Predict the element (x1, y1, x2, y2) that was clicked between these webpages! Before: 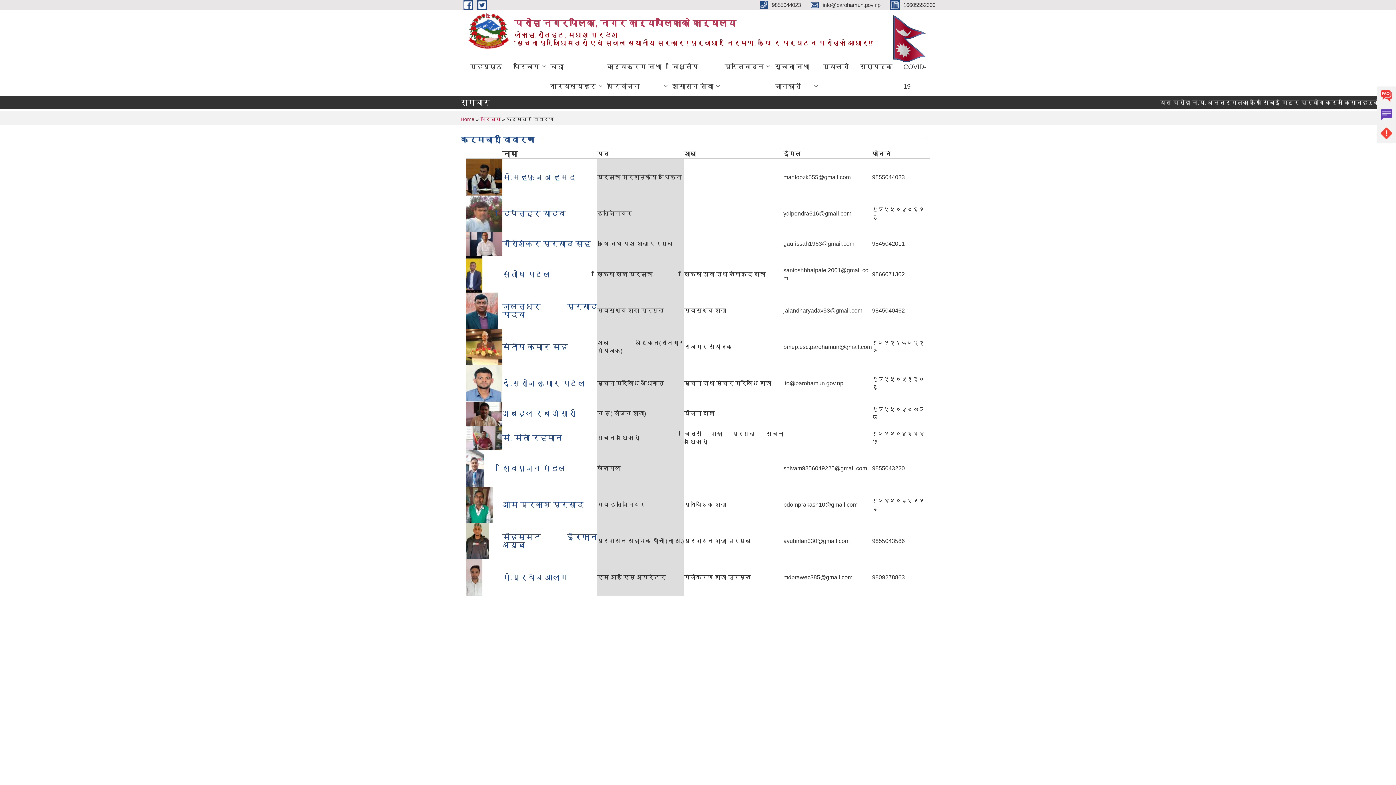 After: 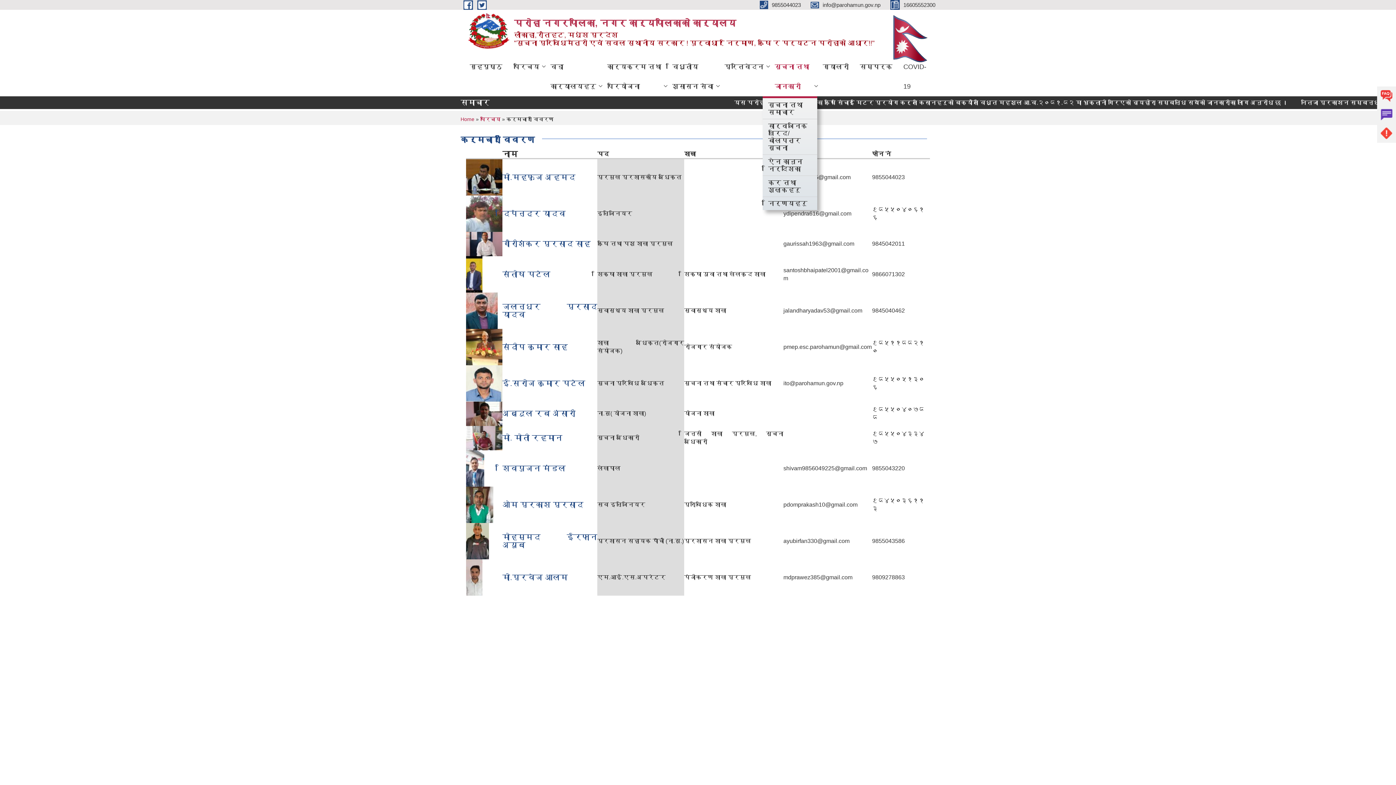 Action: bbox: (769, 56, 817, 96) label: सूचना तथा जानकारी